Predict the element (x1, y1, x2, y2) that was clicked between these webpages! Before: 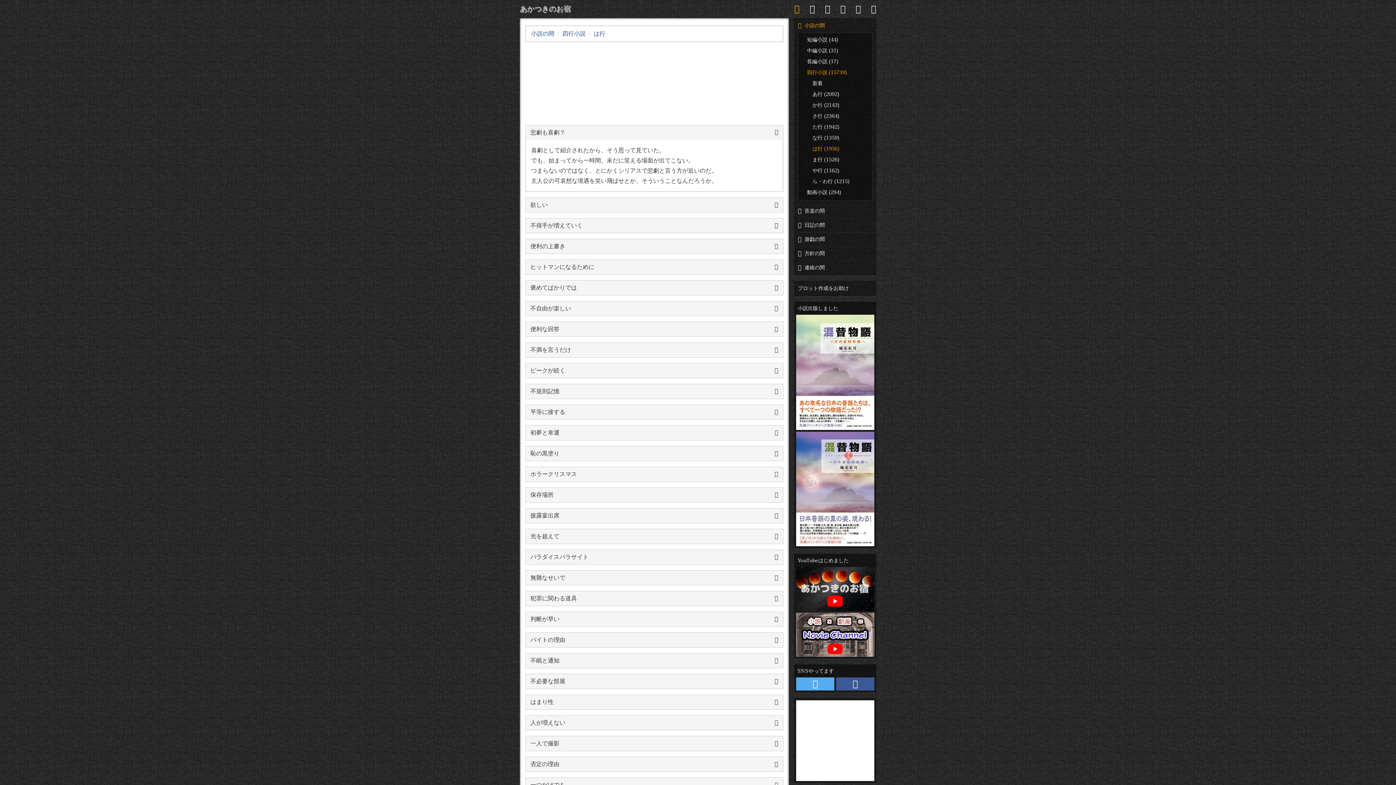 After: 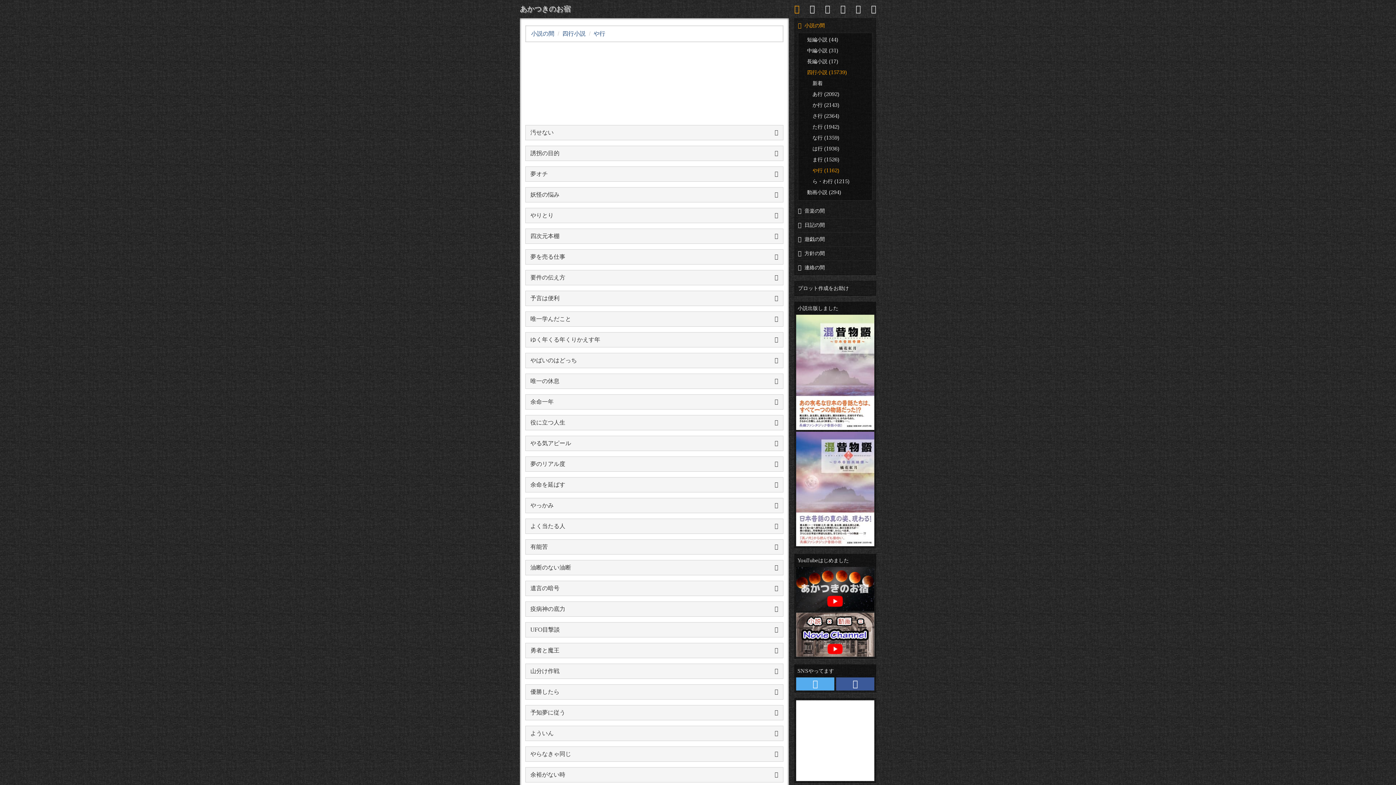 Action: label: や行 (1162) bbox: (804, 164, 872, 174)